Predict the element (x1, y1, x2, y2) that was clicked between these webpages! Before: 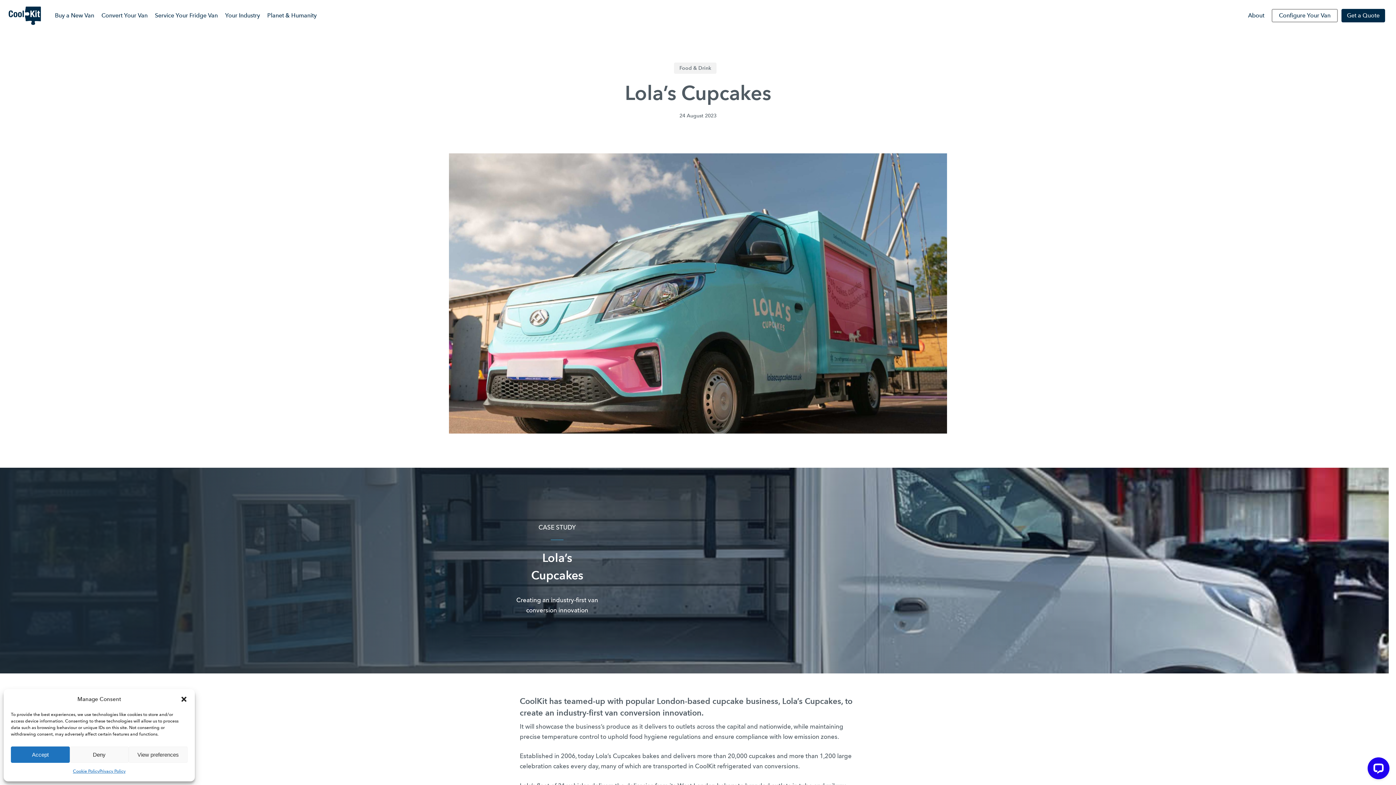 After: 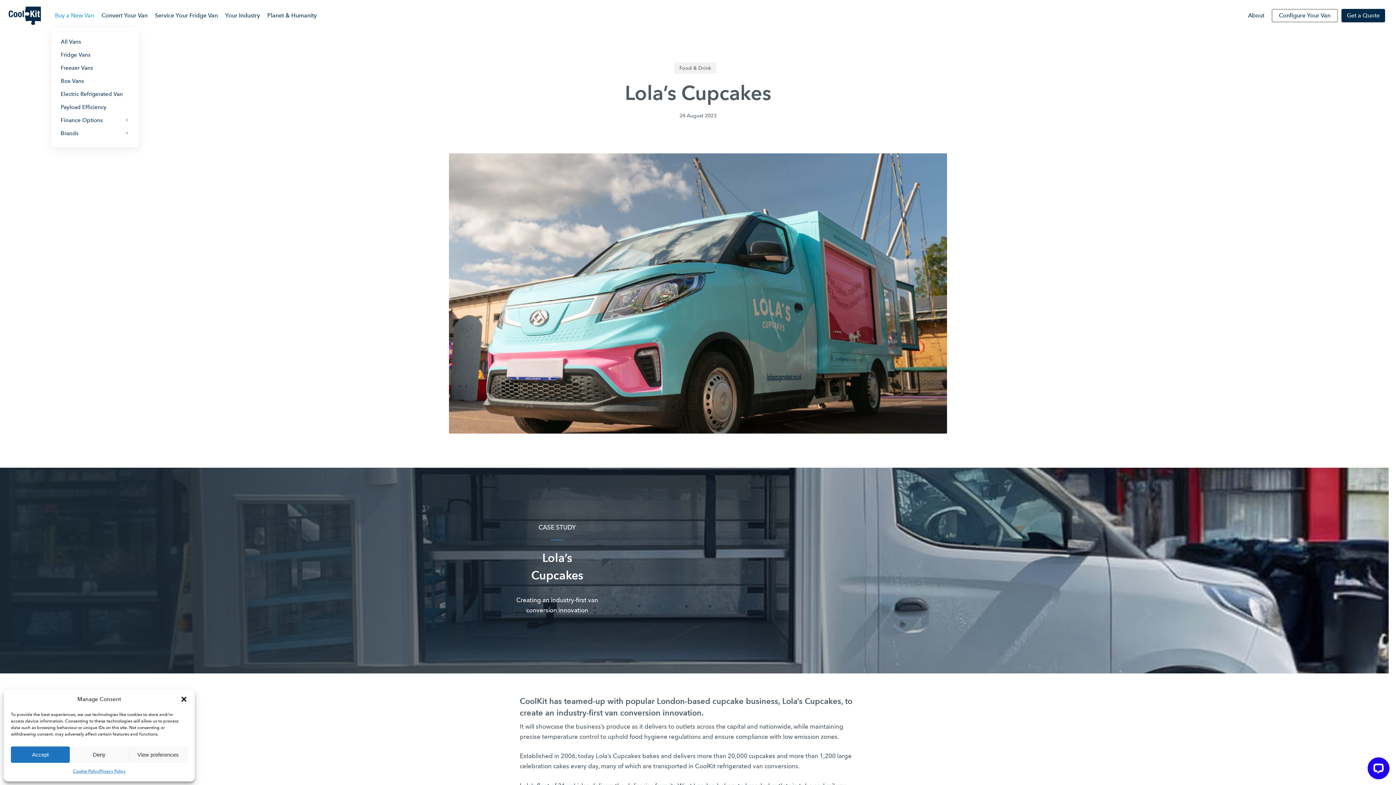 Action: label: Buy a New Van bbox: (51, 11, 97, 19)